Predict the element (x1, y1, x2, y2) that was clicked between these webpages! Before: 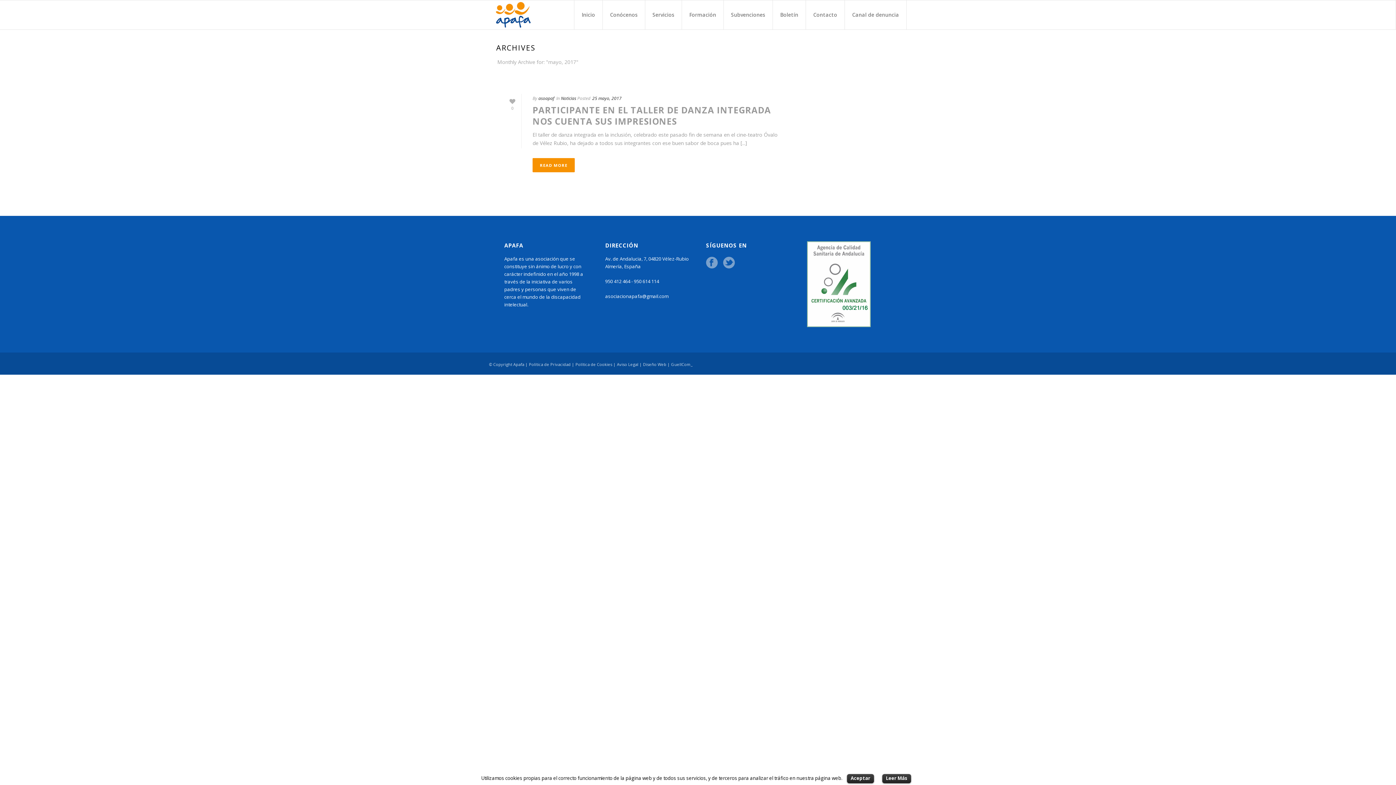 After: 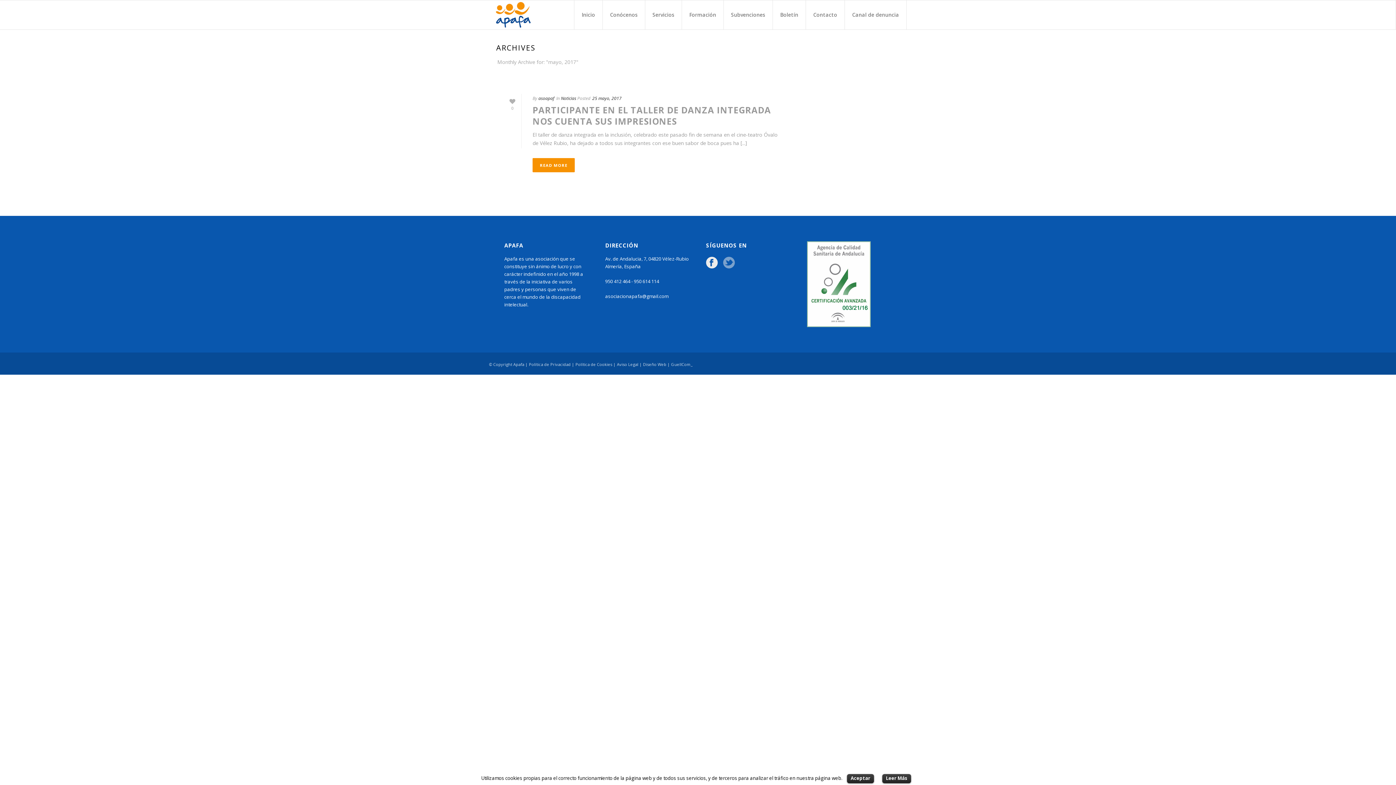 Action: bbox: (706, 257, 717, 268)